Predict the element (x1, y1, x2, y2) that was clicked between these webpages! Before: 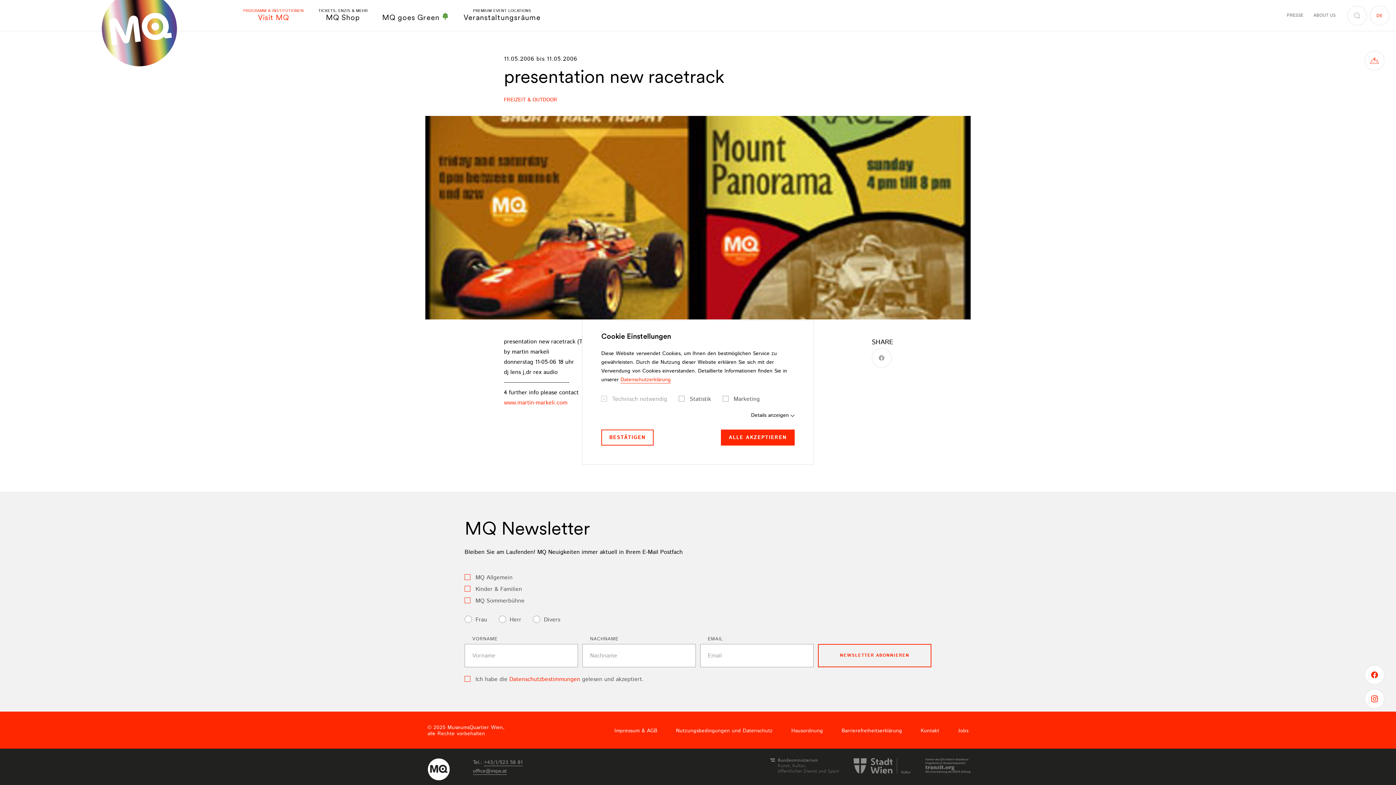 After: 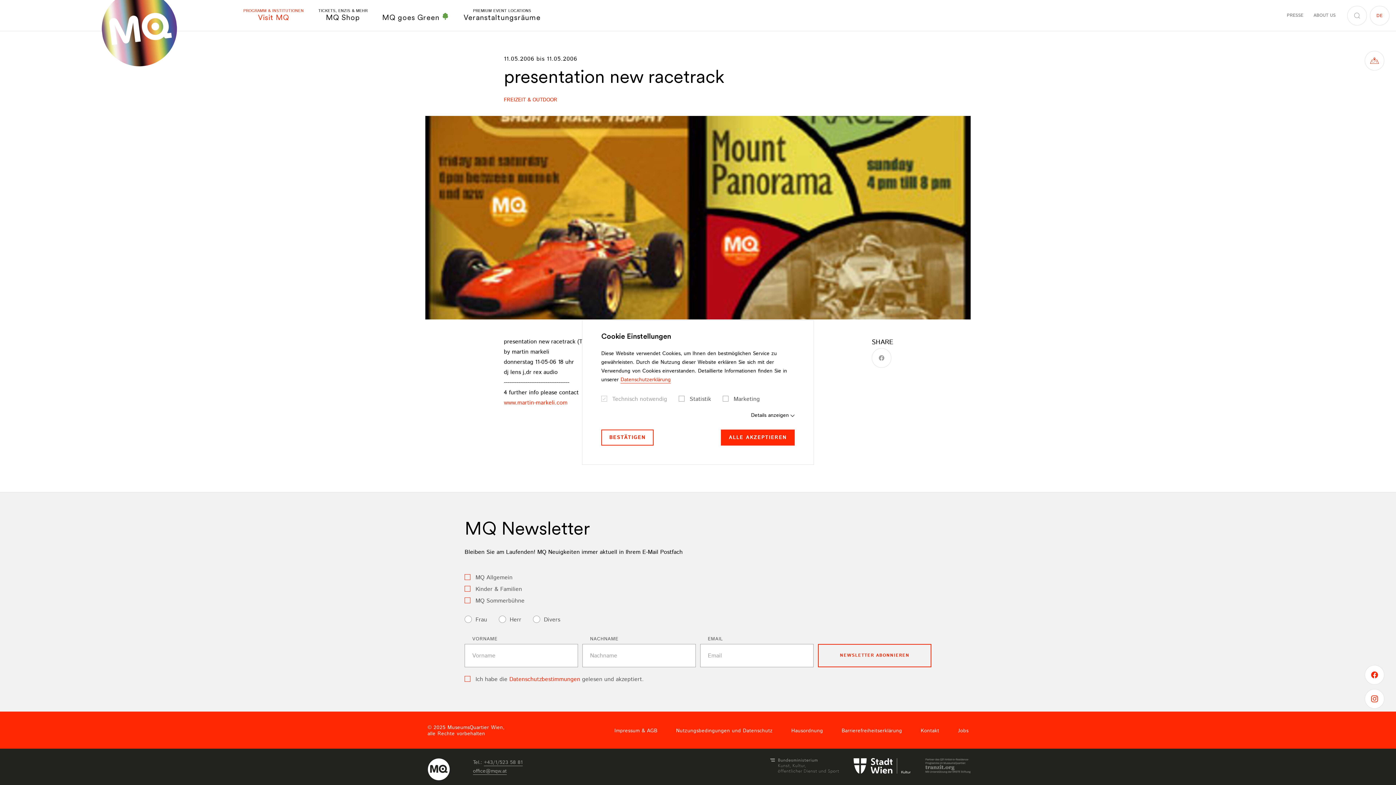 Action: bbox: (853, 762, 910, 770)